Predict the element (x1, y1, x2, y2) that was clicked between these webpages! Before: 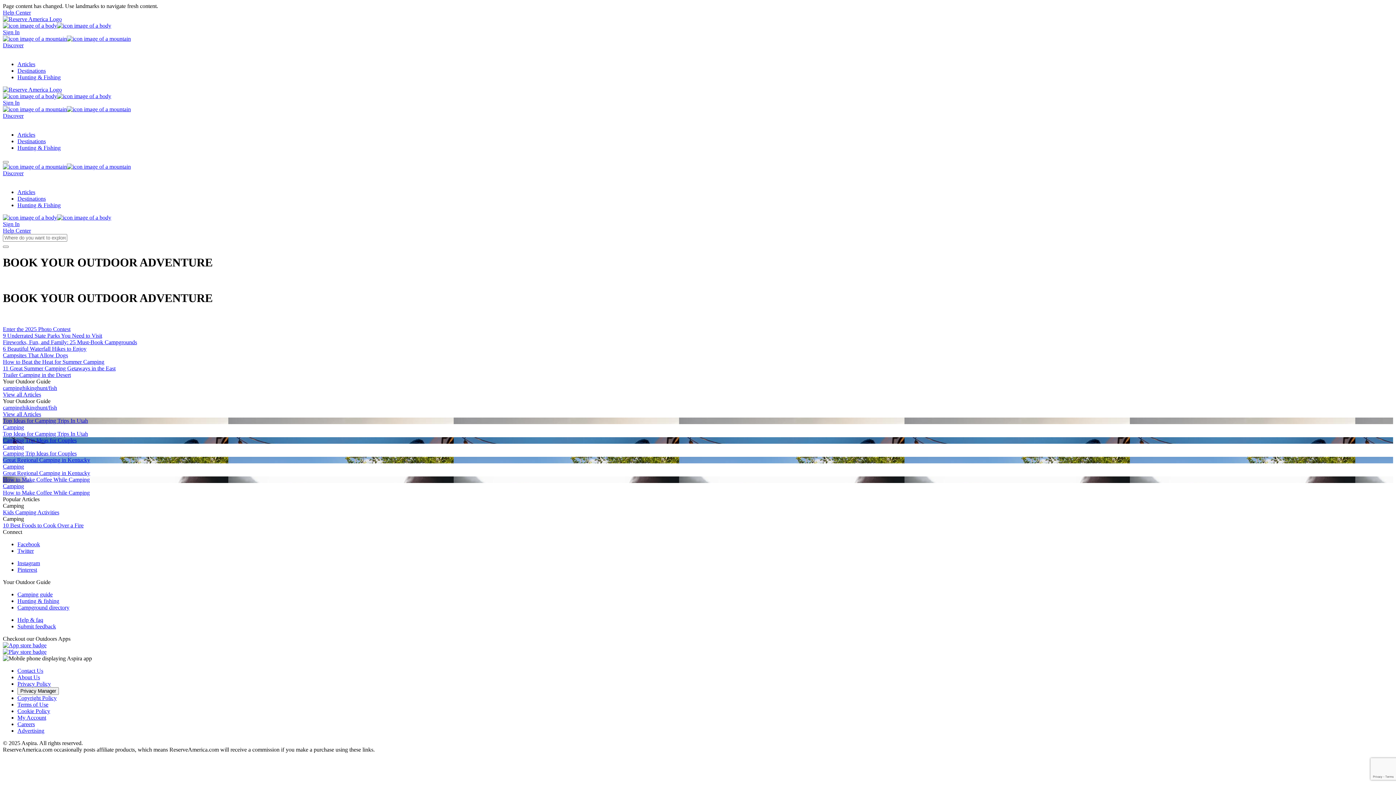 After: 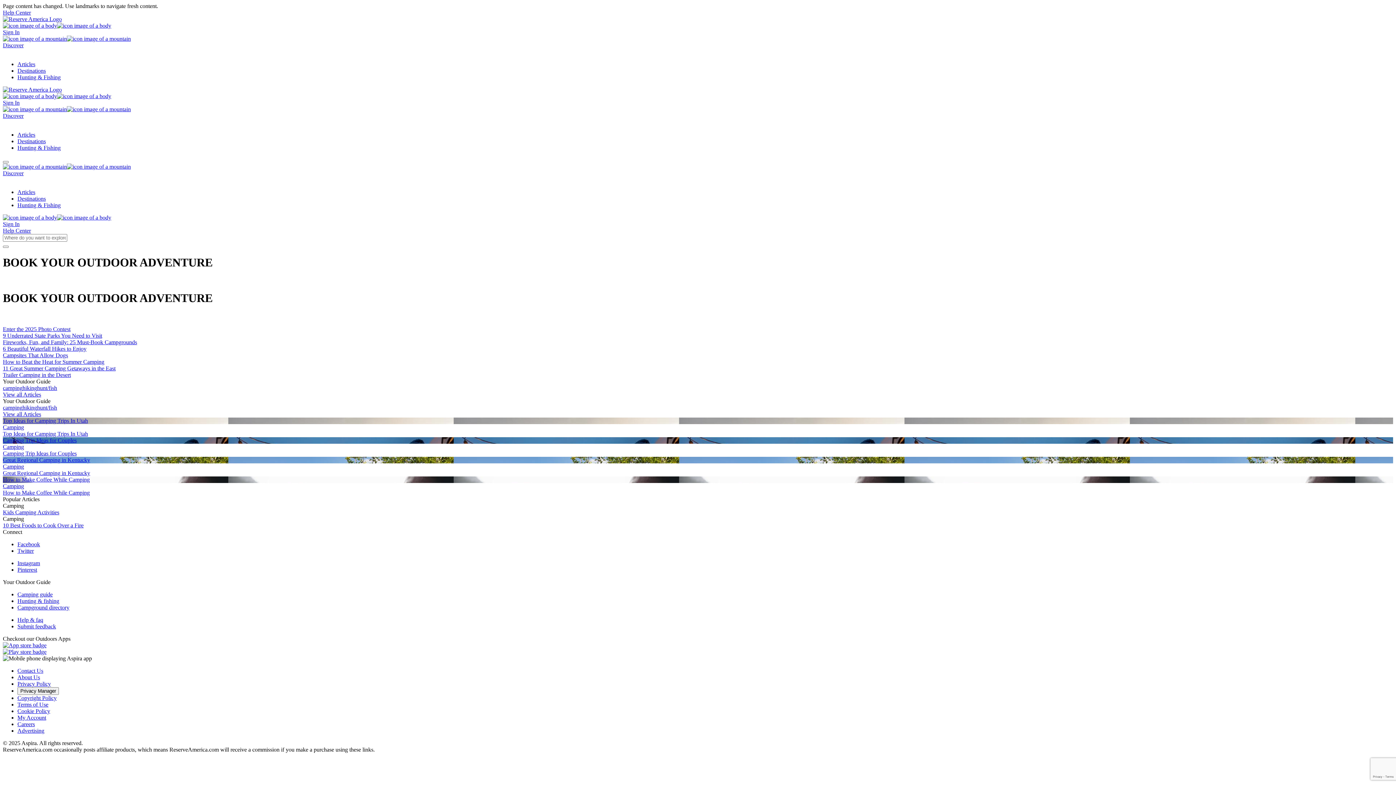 Action: bbox: (22, 404, 37, 410) label: hiking